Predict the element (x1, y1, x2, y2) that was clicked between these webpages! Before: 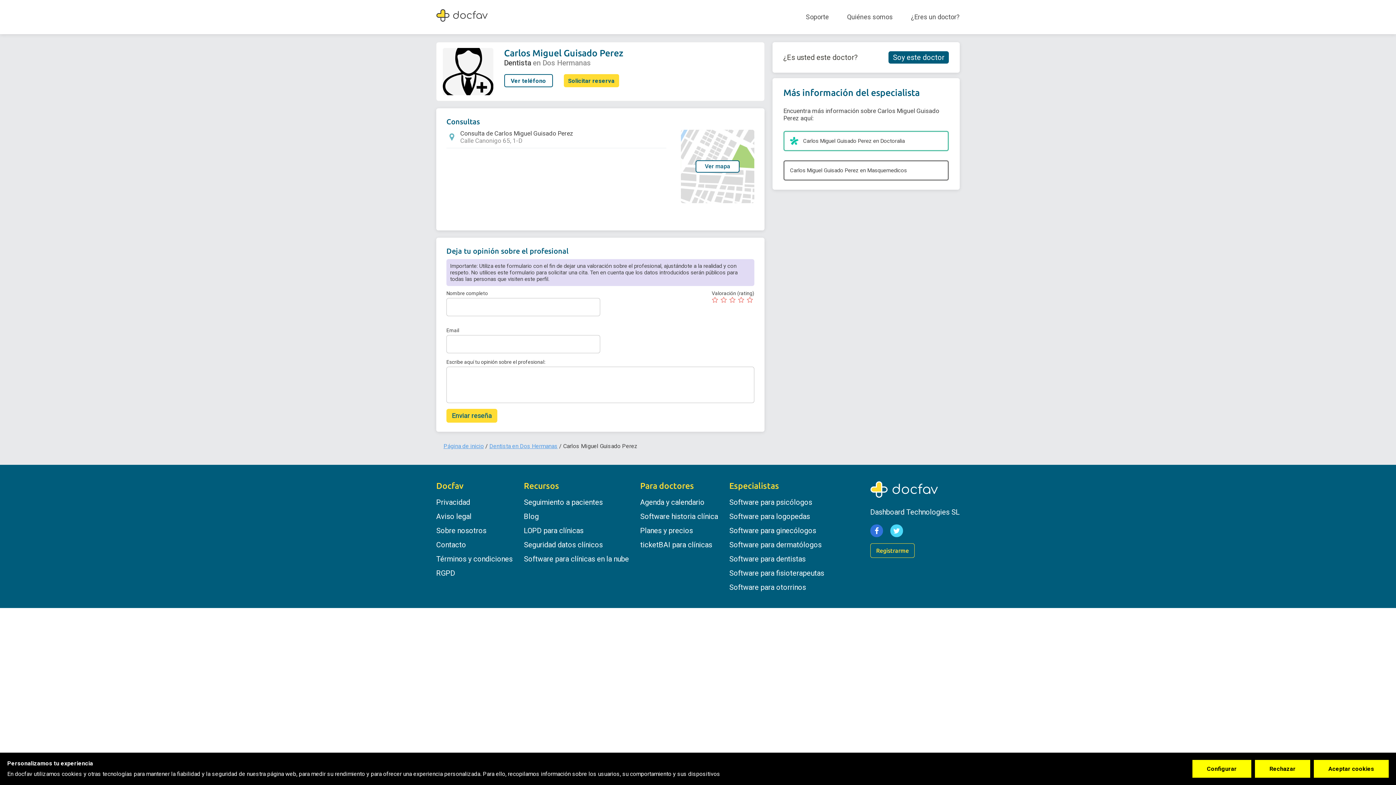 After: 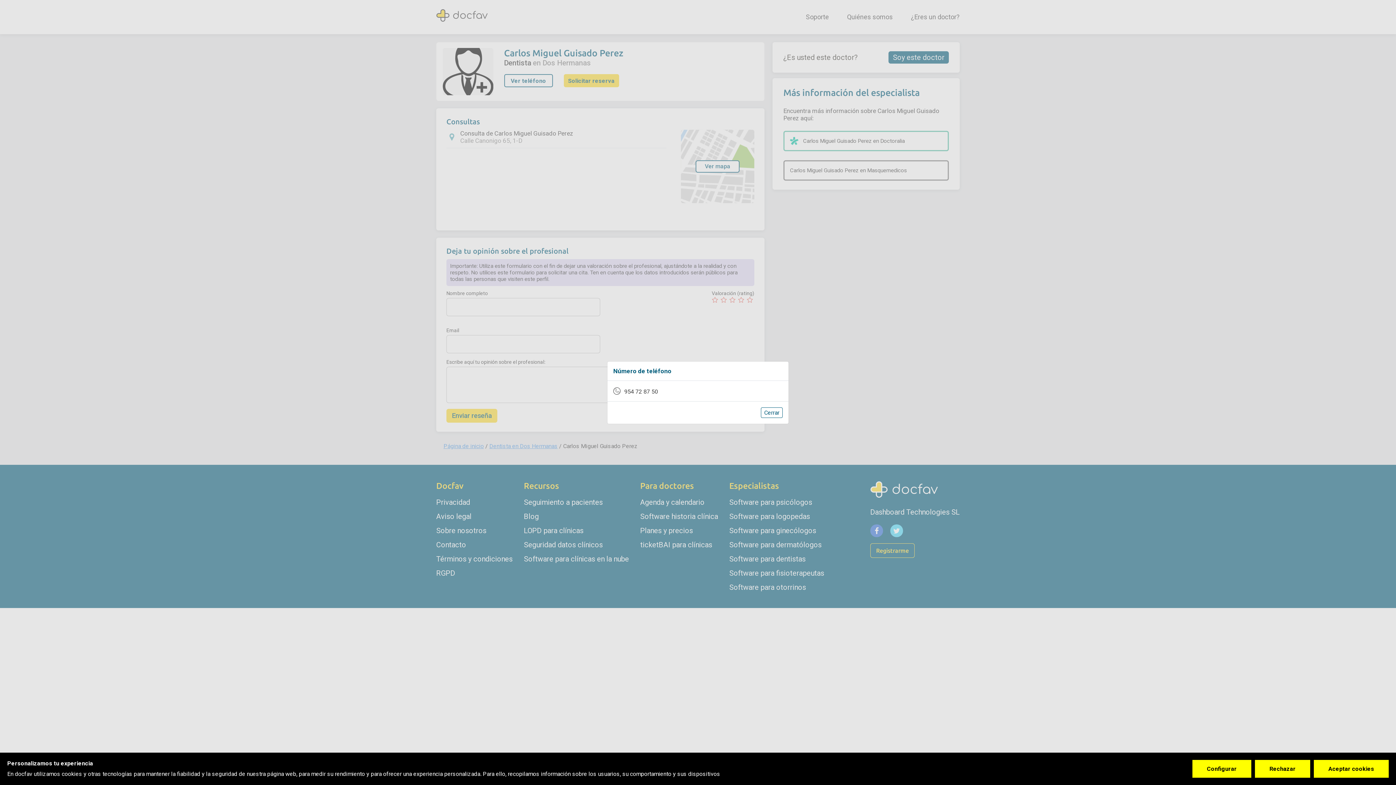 Action: bbox: (504, 74, 552, 87) label: Ver teléfono